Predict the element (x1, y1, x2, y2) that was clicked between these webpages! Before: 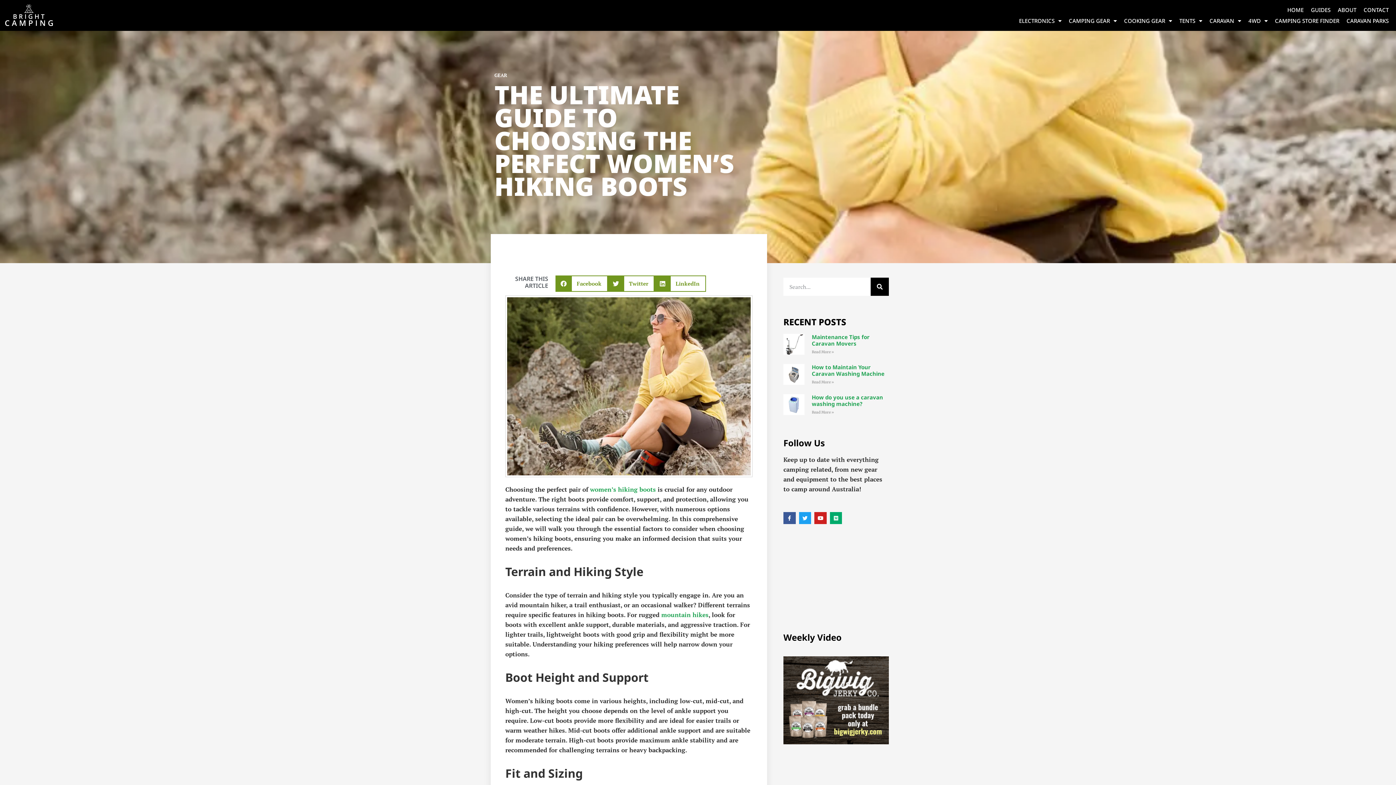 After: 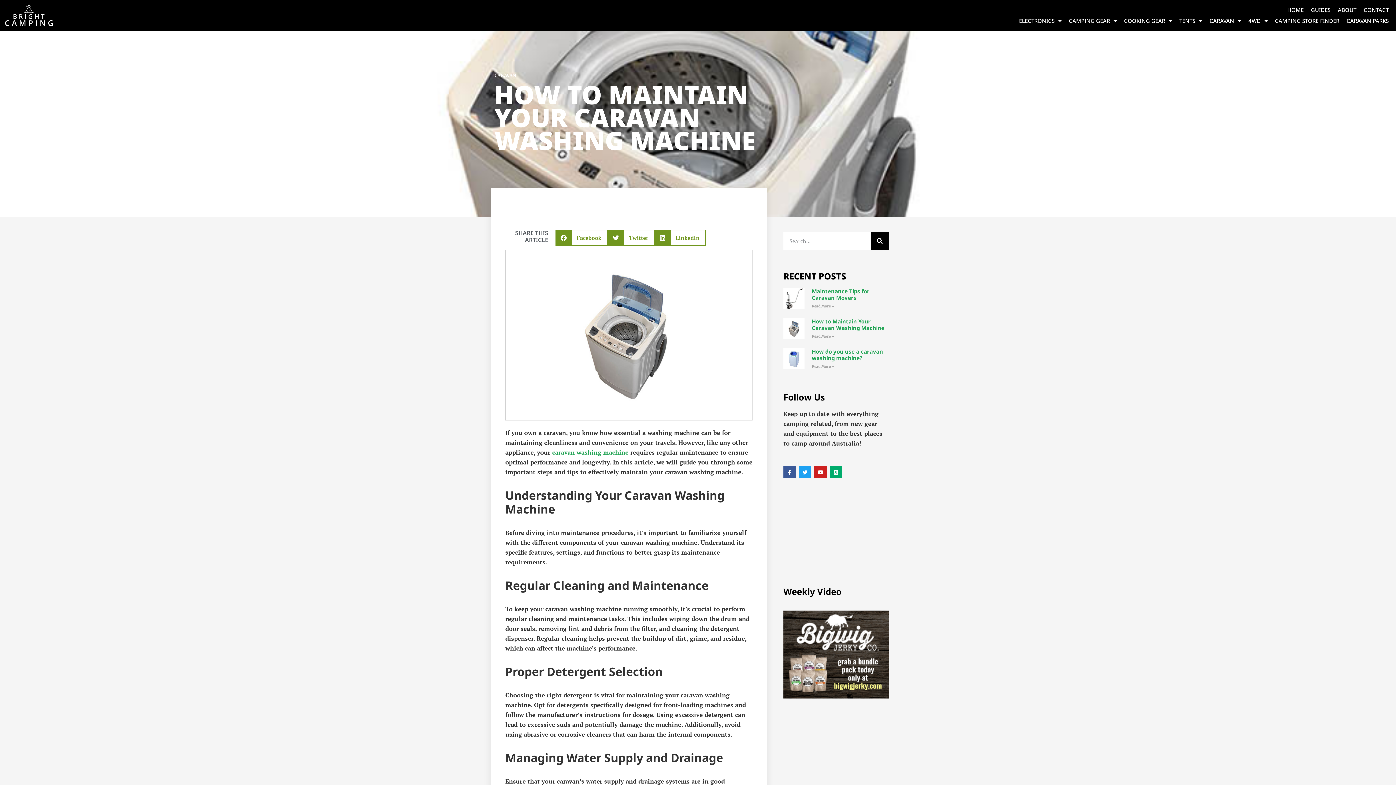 Action: bbox: (811, 379, 834, 384) label: Read more about How to Maintain Your Caravan Washing Machine